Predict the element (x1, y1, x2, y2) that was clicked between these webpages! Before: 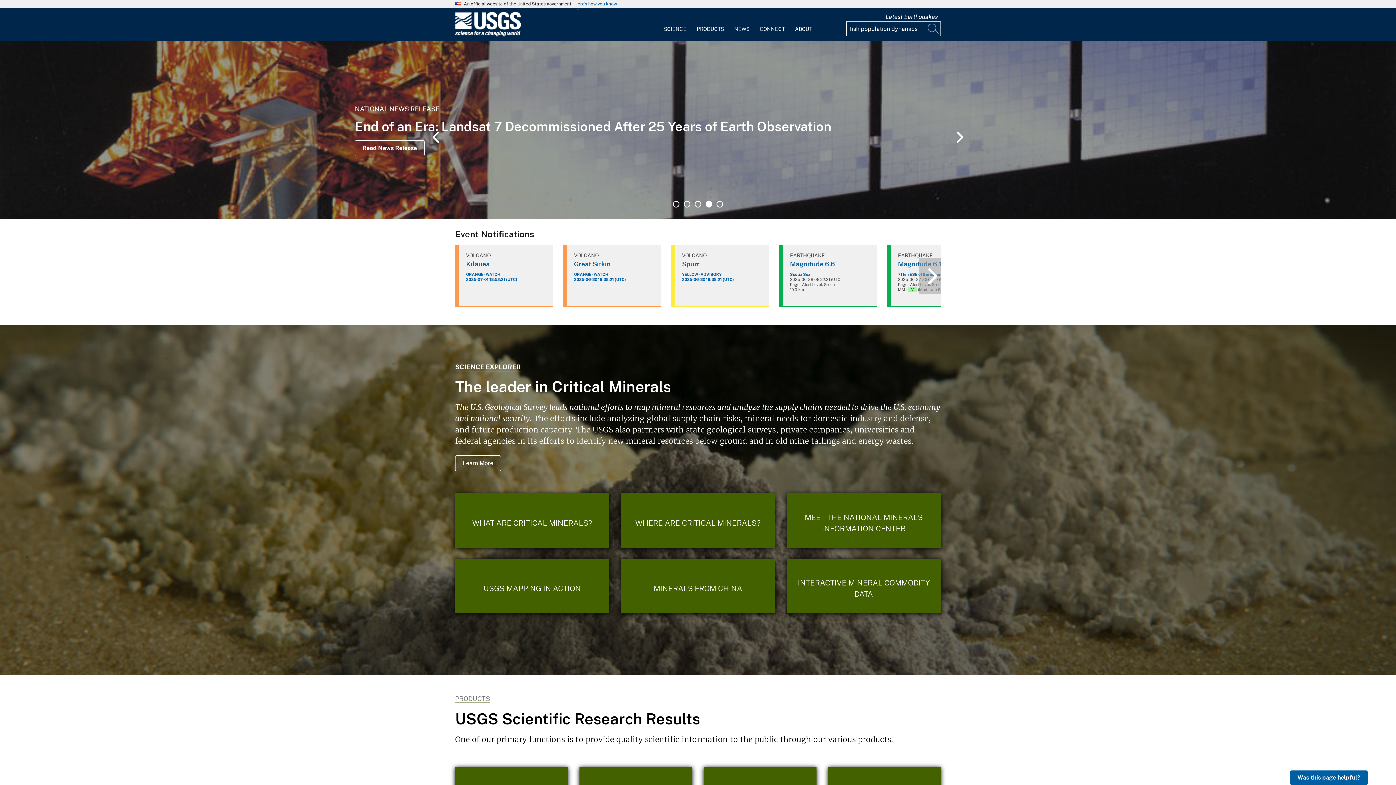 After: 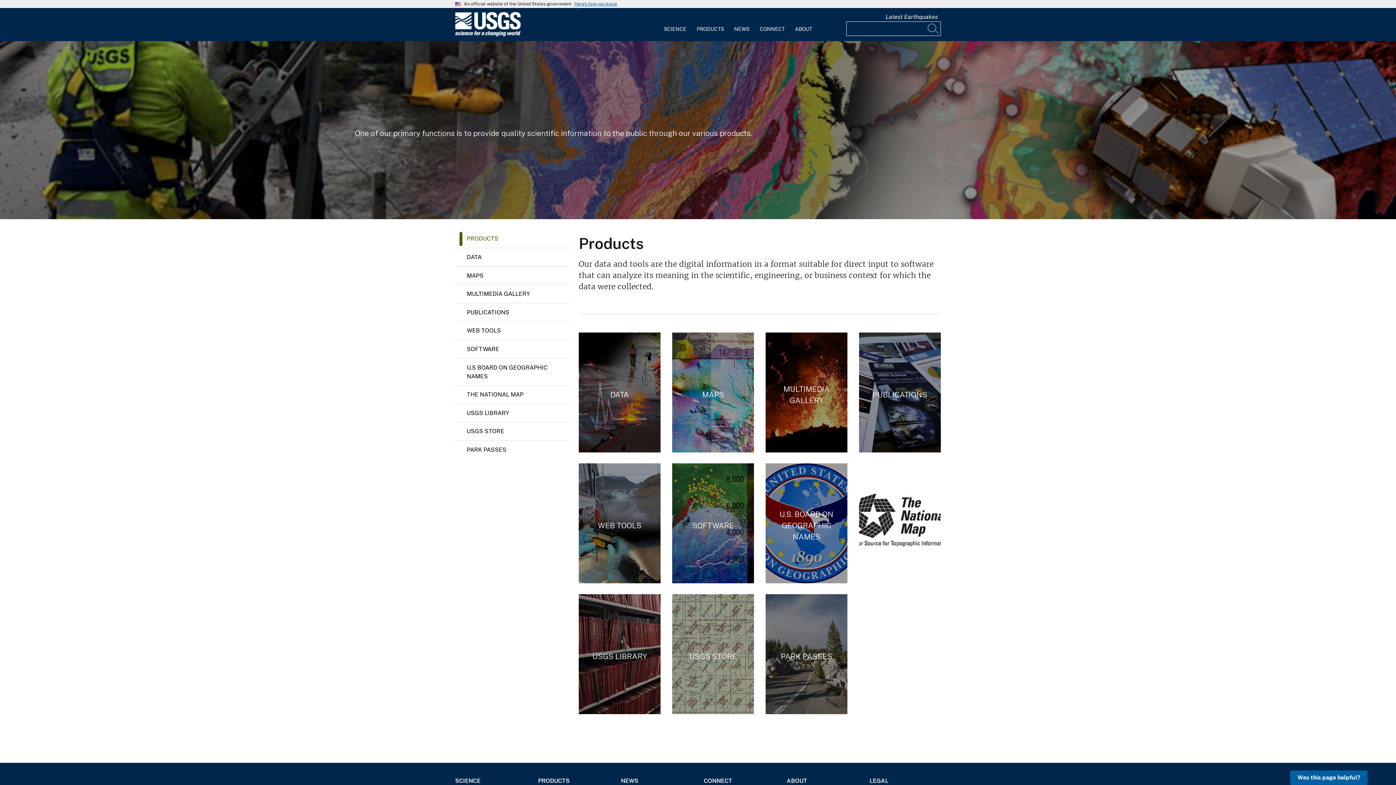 Action: label: PRODUCTS bbox: (455, 695, 490, 703)